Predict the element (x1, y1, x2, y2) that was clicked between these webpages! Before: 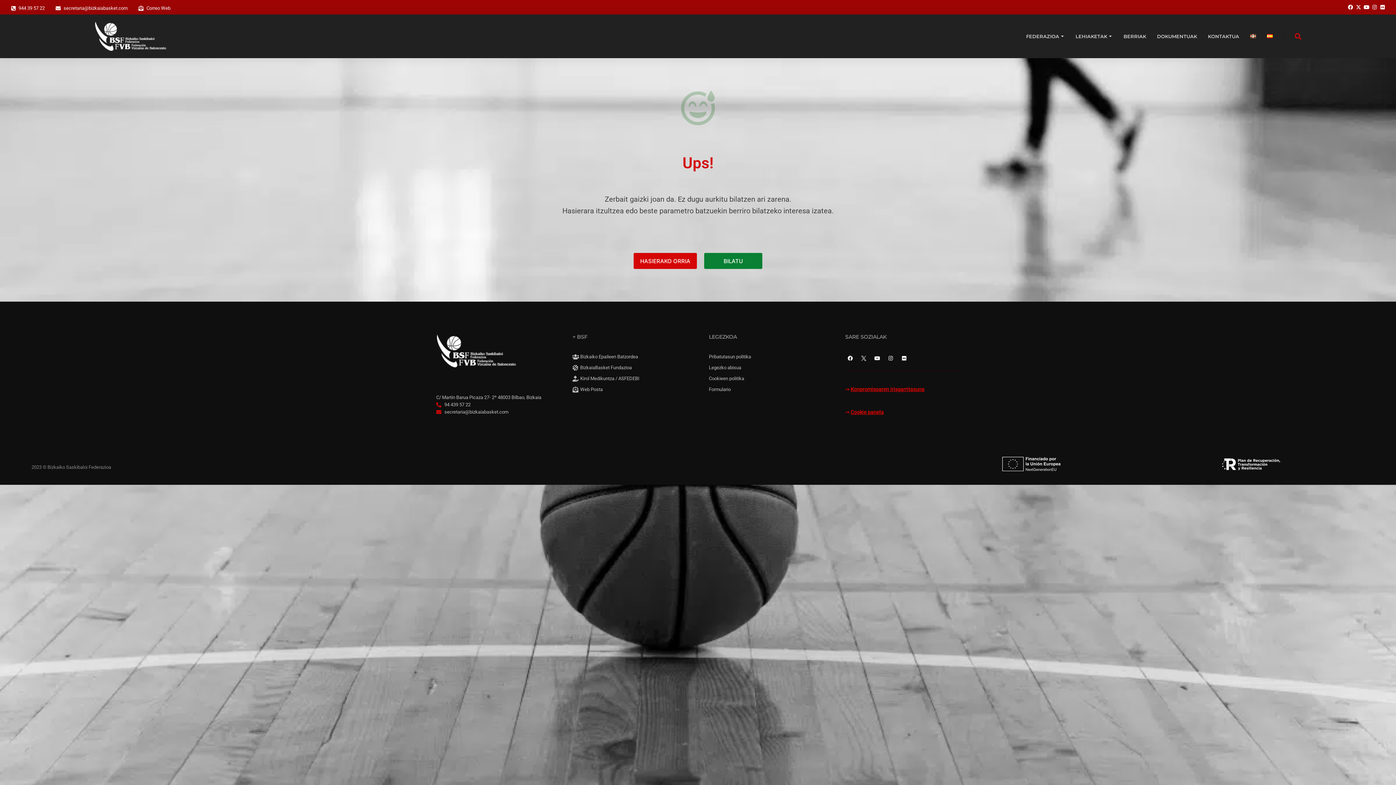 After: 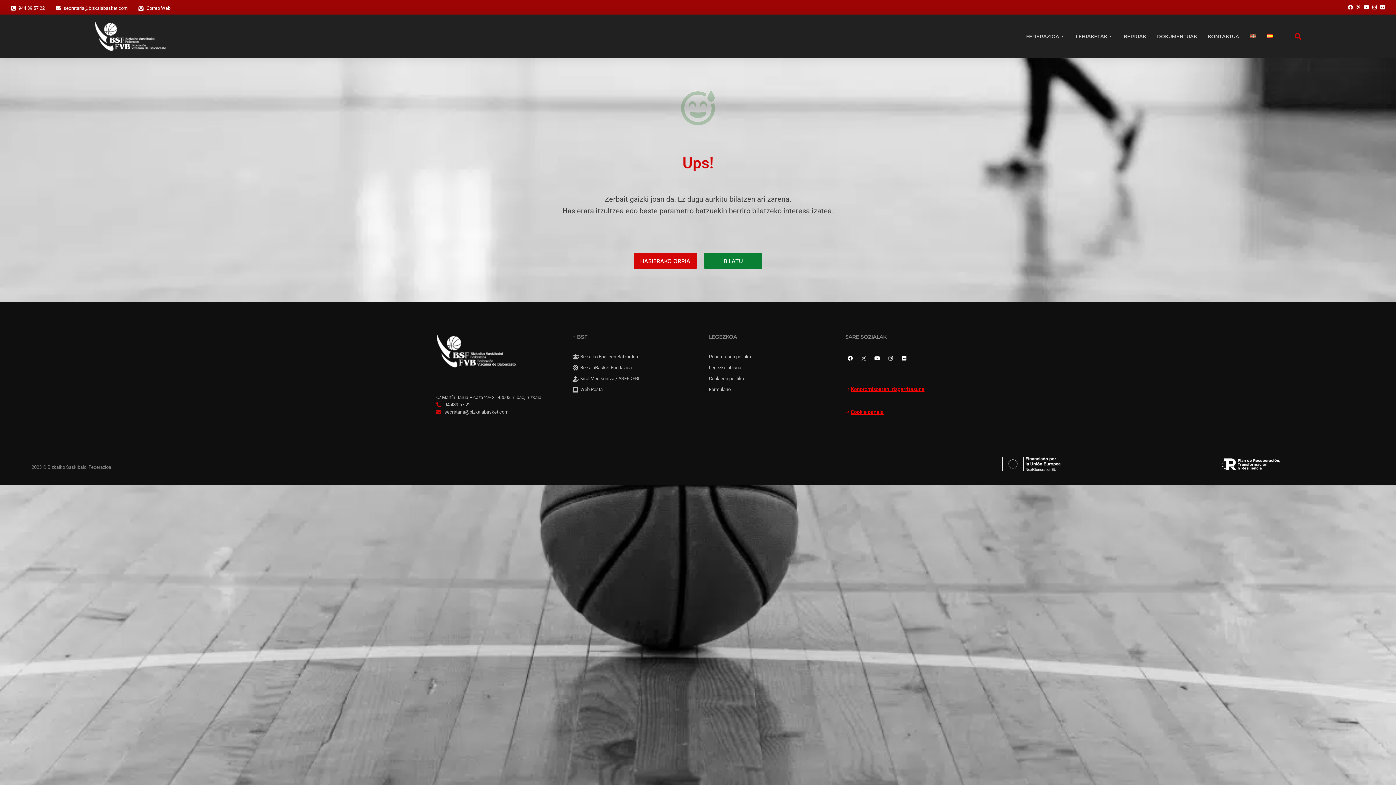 Action: bbox: (1348, 4, 1353, 9)